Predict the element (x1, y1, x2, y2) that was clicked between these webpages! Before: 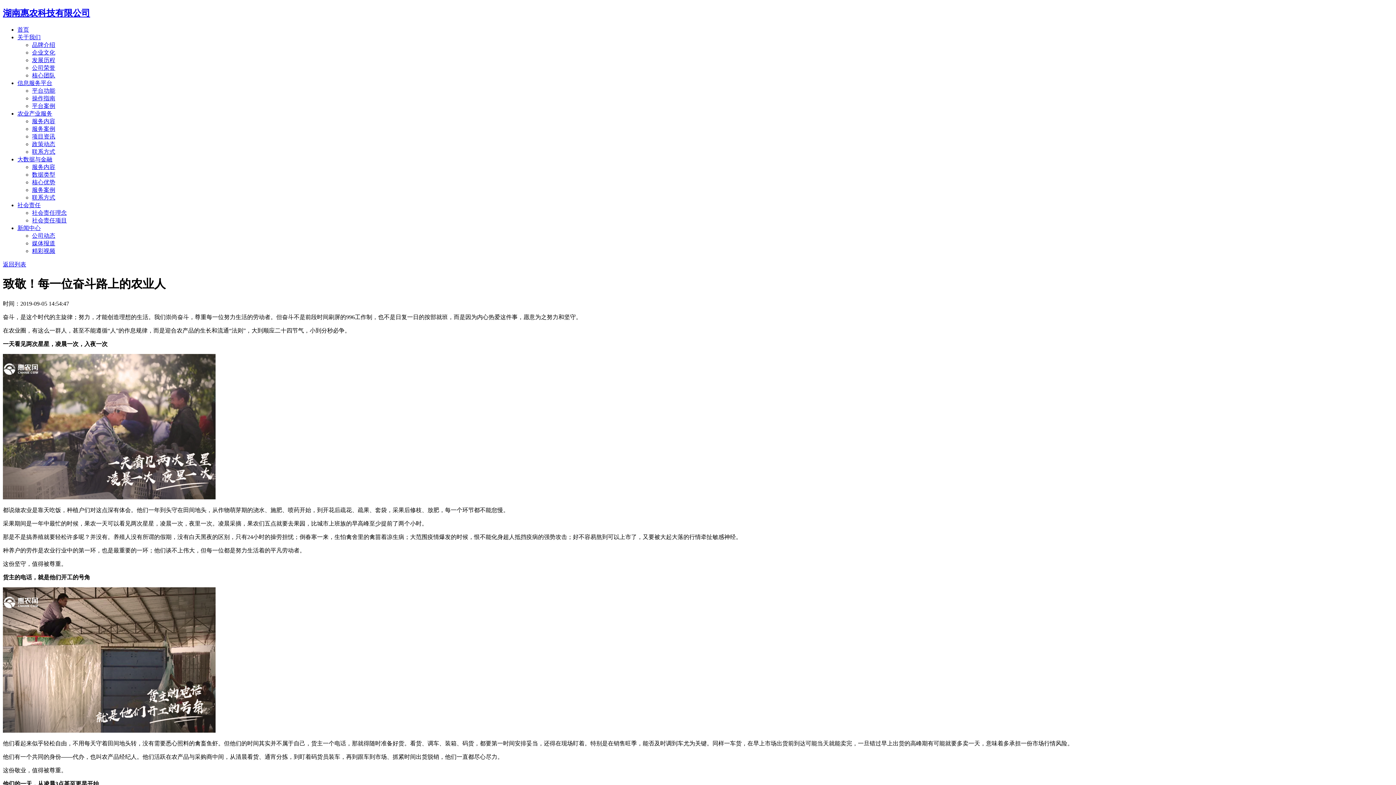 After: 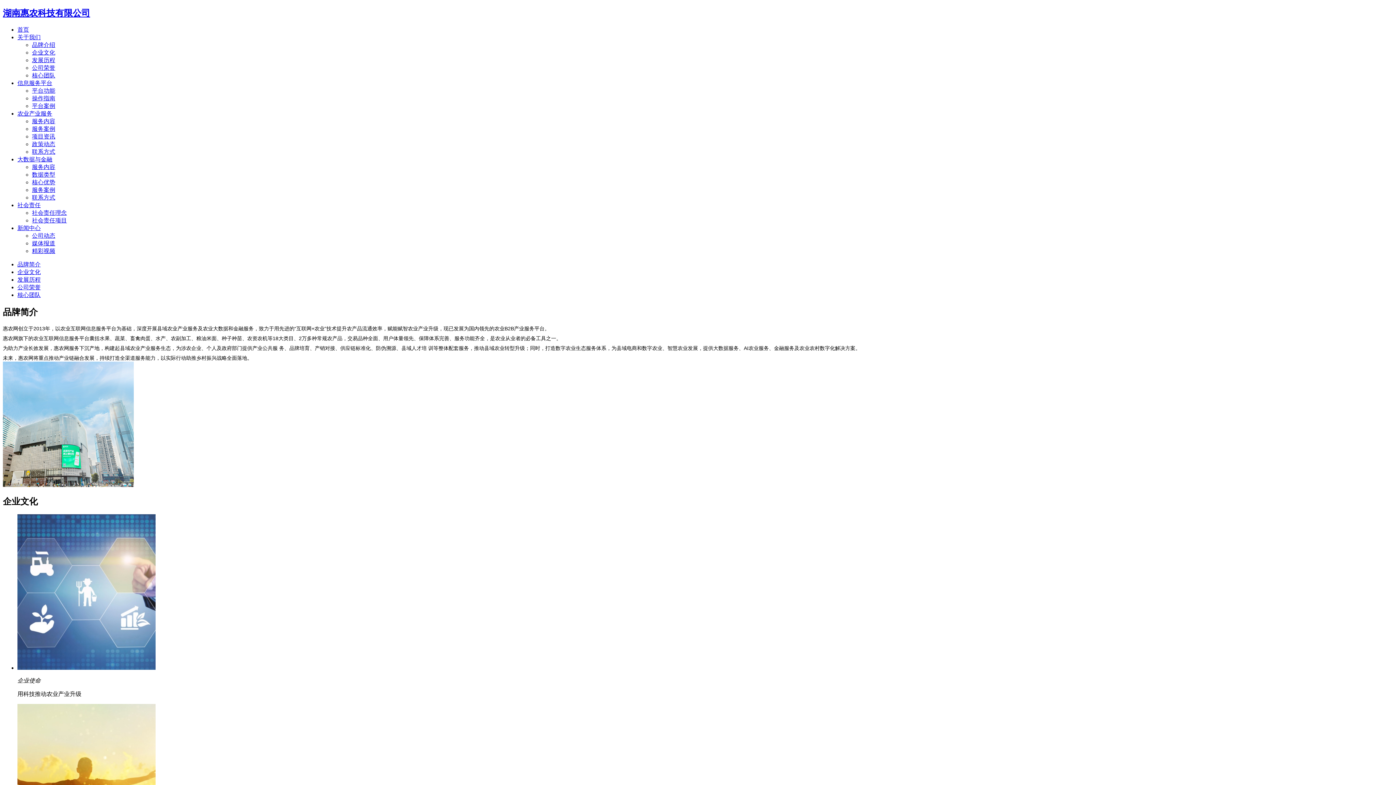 Action: label: 关于我们 bbox: (17, 34, 40, 40)